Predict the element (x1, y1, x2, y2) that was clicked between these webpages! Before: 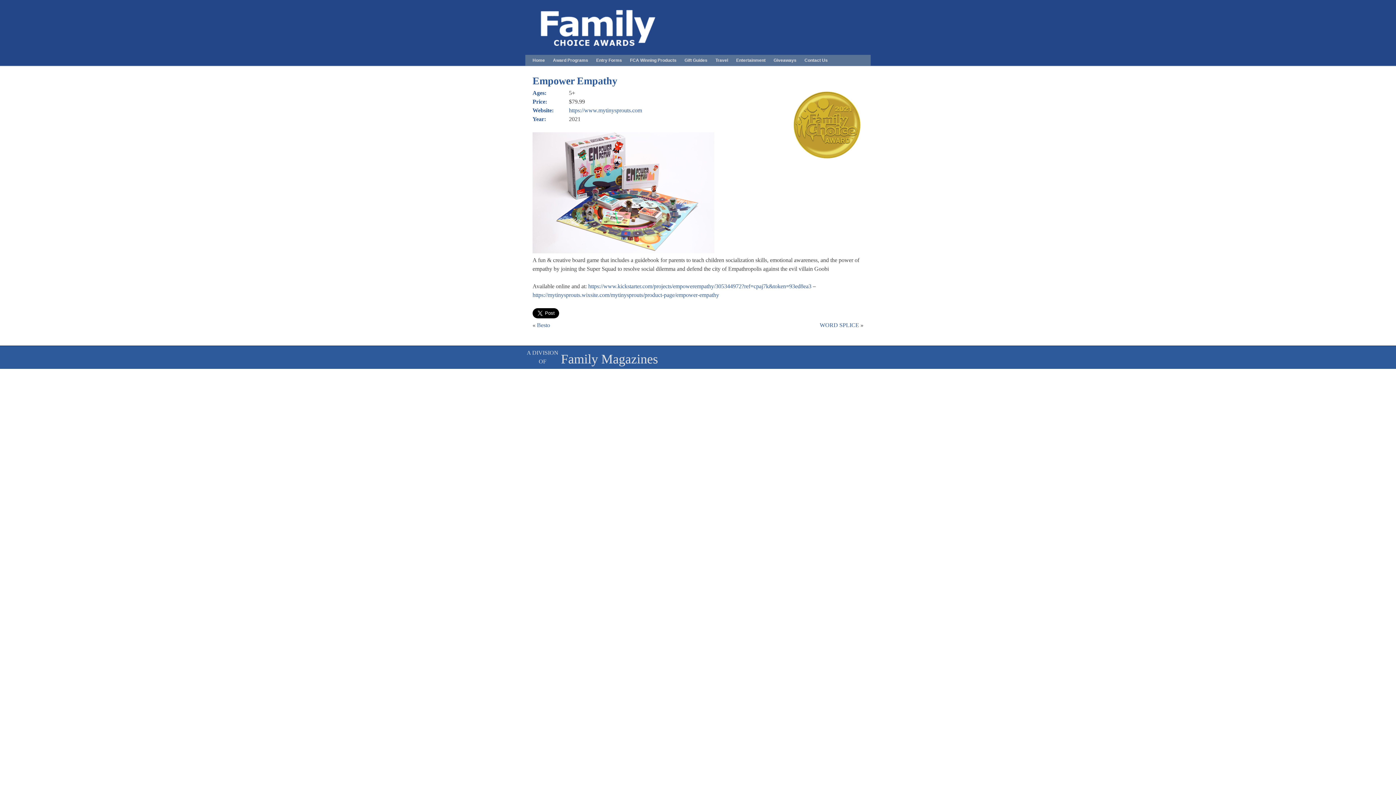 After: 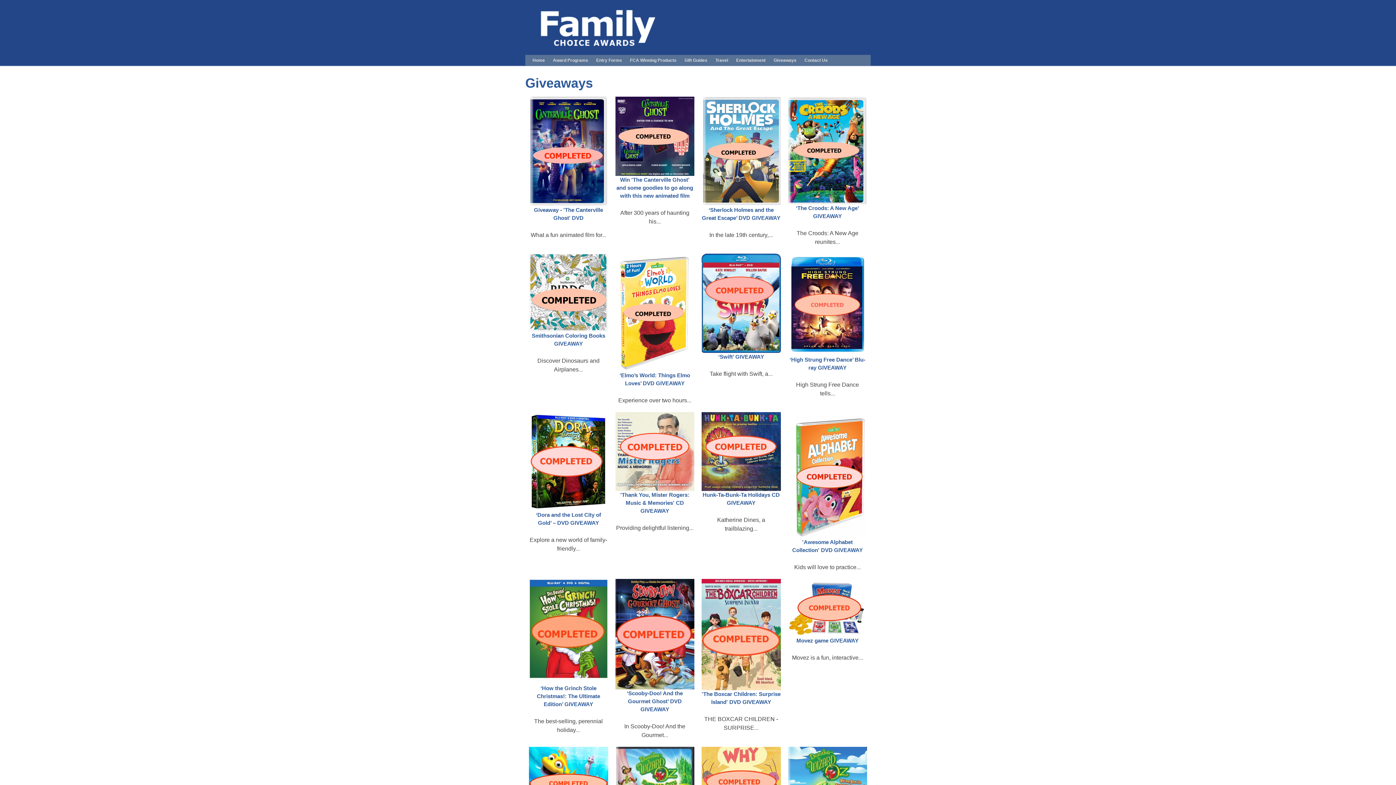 Action: bbox: (769, 56, 800, 64) label: Giveaways